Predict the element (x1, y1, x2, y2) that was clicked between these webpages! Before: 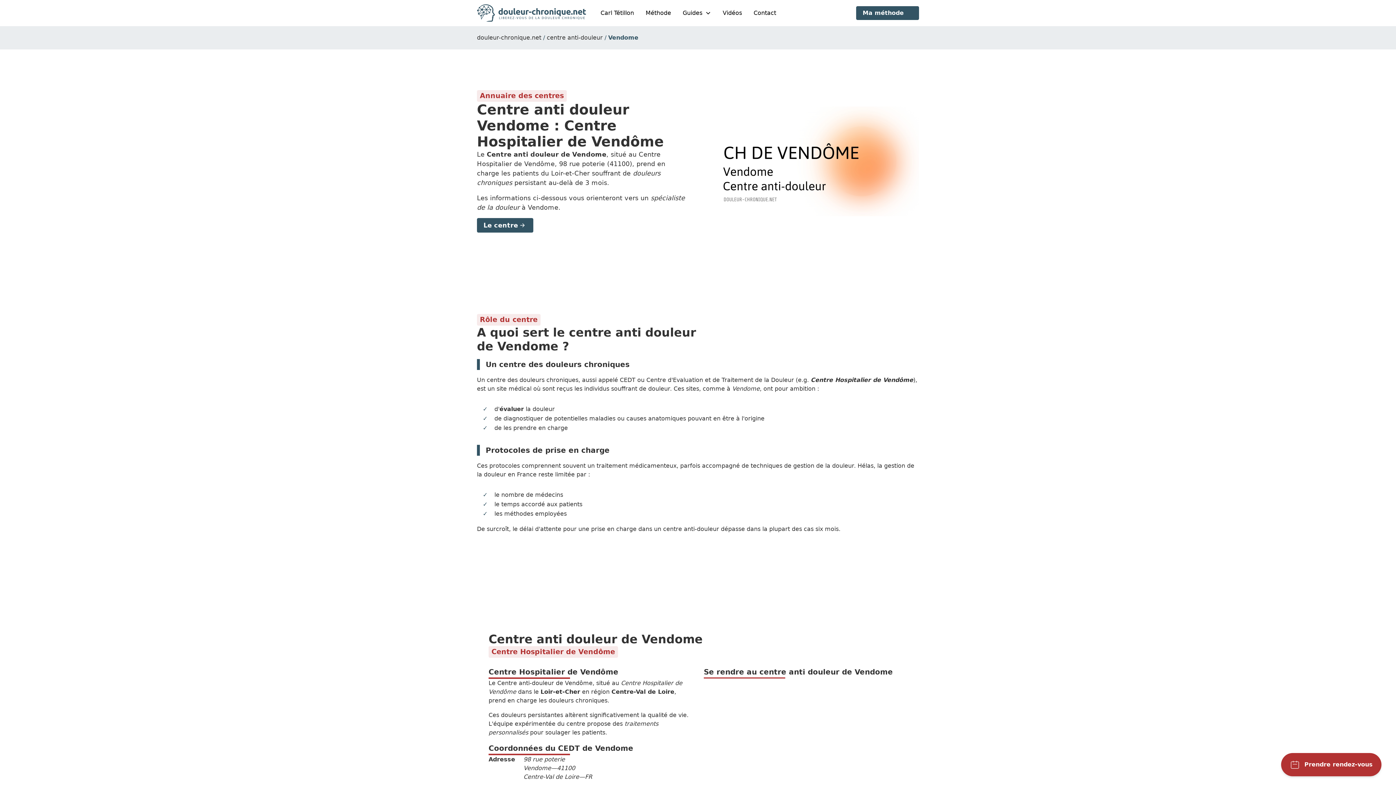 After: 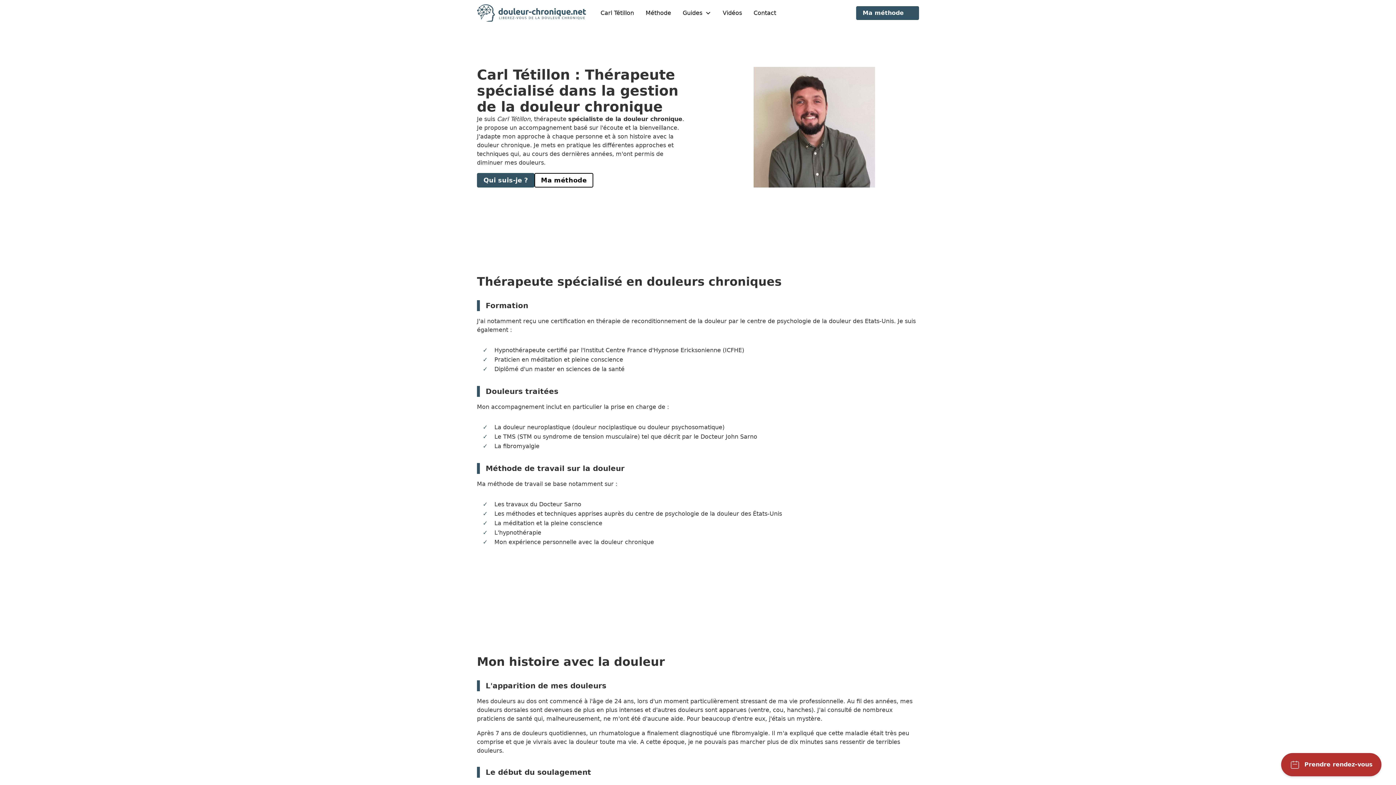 Action: label: Carl Tétillon bbox: (594, 0, 640, 26)